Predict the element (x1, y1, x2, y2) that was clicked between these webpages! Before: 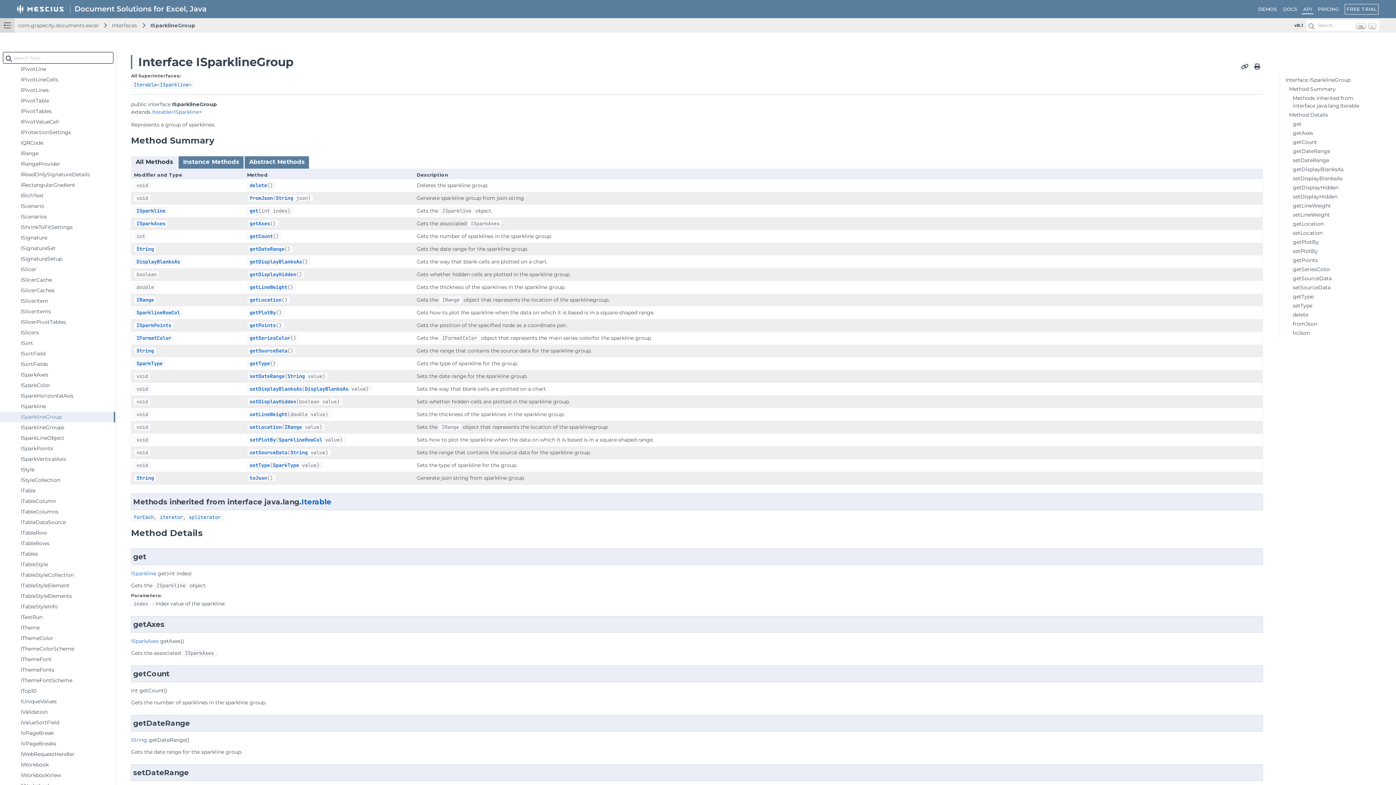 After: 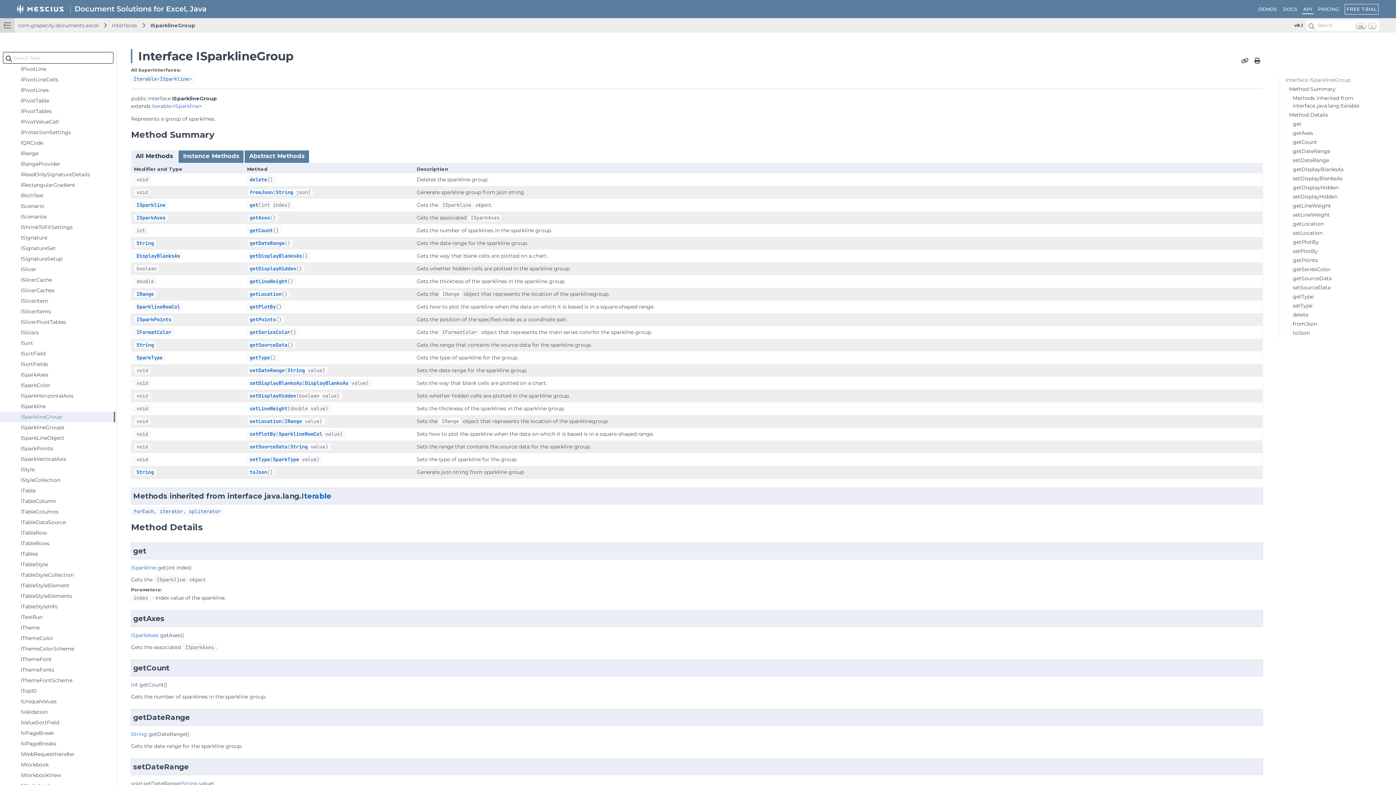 Action: label: Interface ISparklineGroup bbox: (1285, 76, 1350, 83)